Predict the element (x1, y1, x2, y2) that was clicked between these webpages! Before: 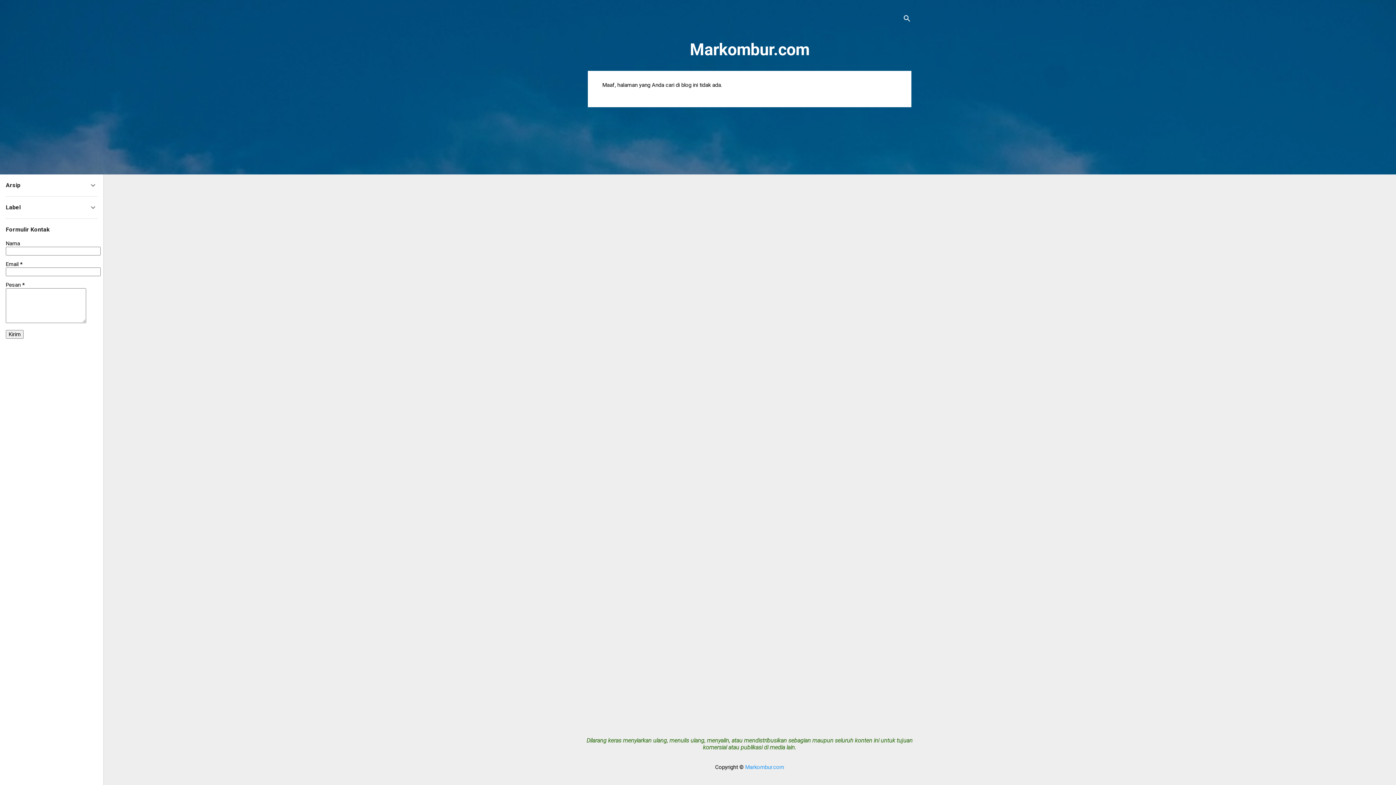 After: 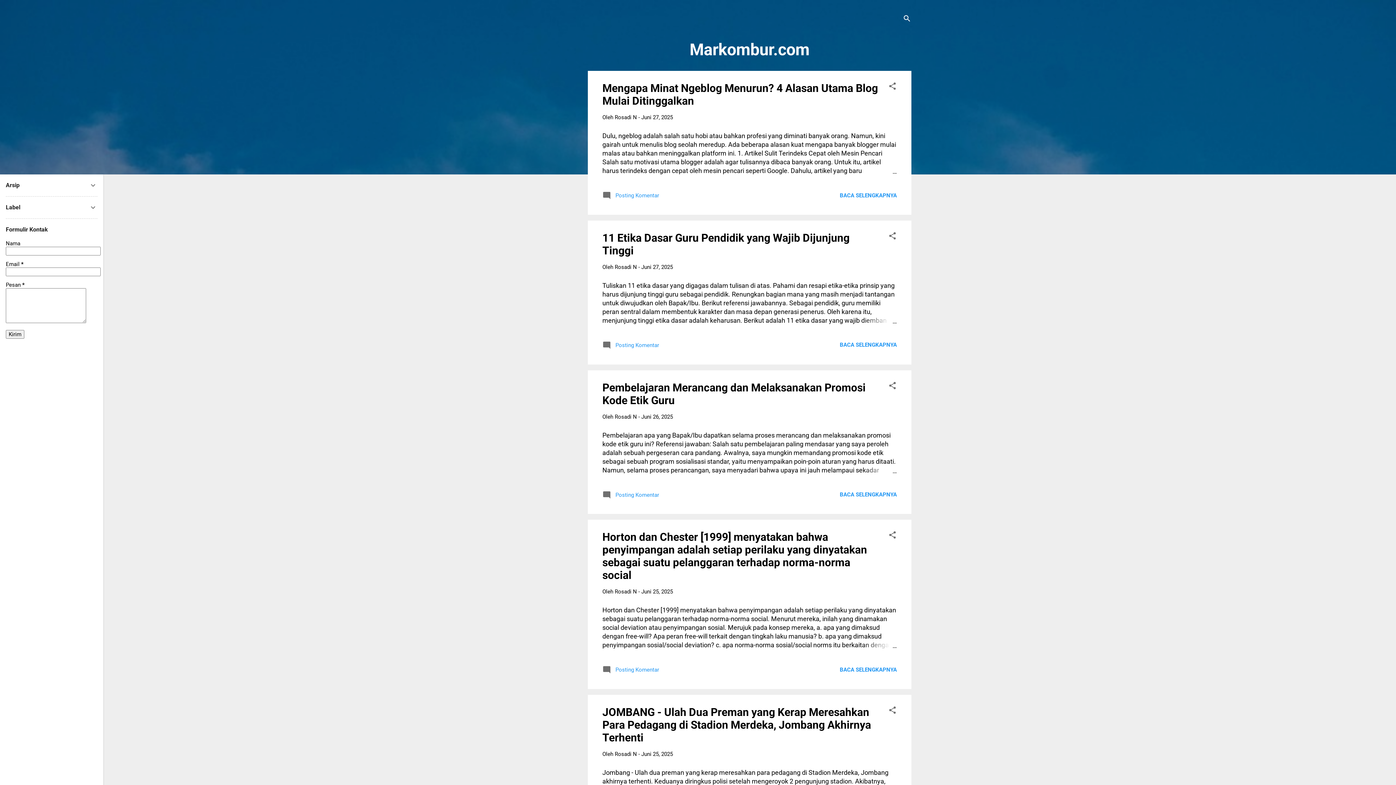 Action: label: Markombur.com bbox: (745, 764, 784, 770)